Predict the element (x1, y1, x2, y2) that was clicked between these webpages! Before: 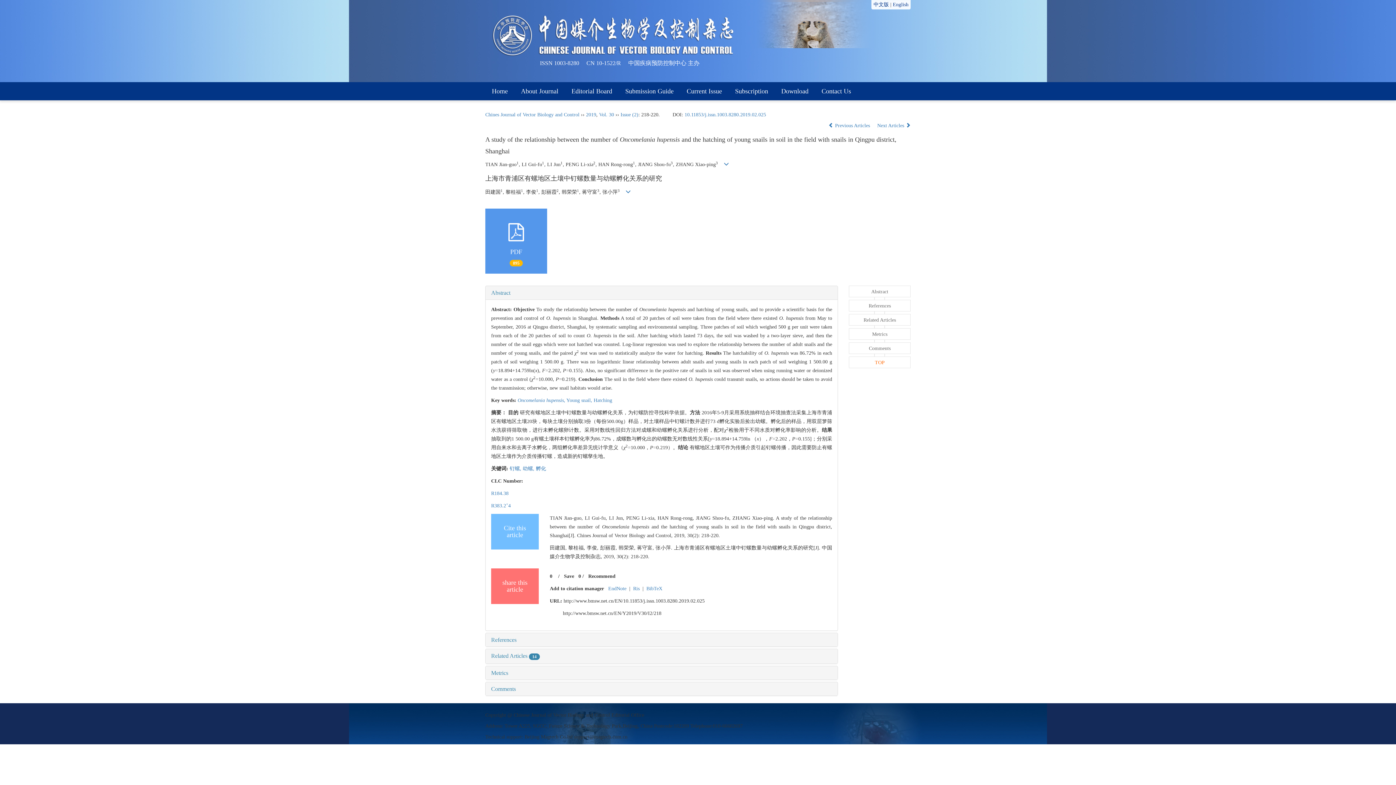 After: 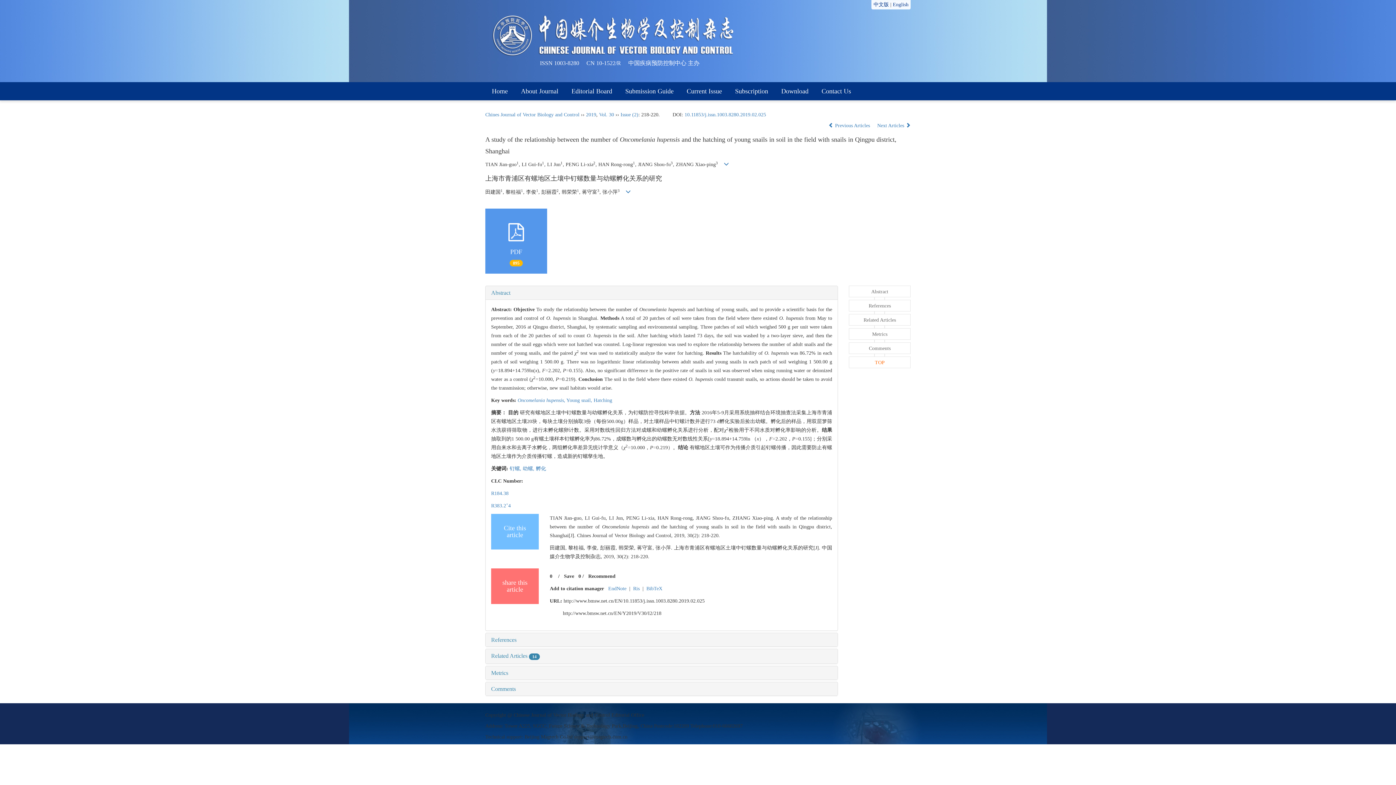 Action: bbox: (563, 598, 704, 604) label: http://www.bmsw.net.cn/EN/10.11853/j.issn.1003.8280.2019.02.025